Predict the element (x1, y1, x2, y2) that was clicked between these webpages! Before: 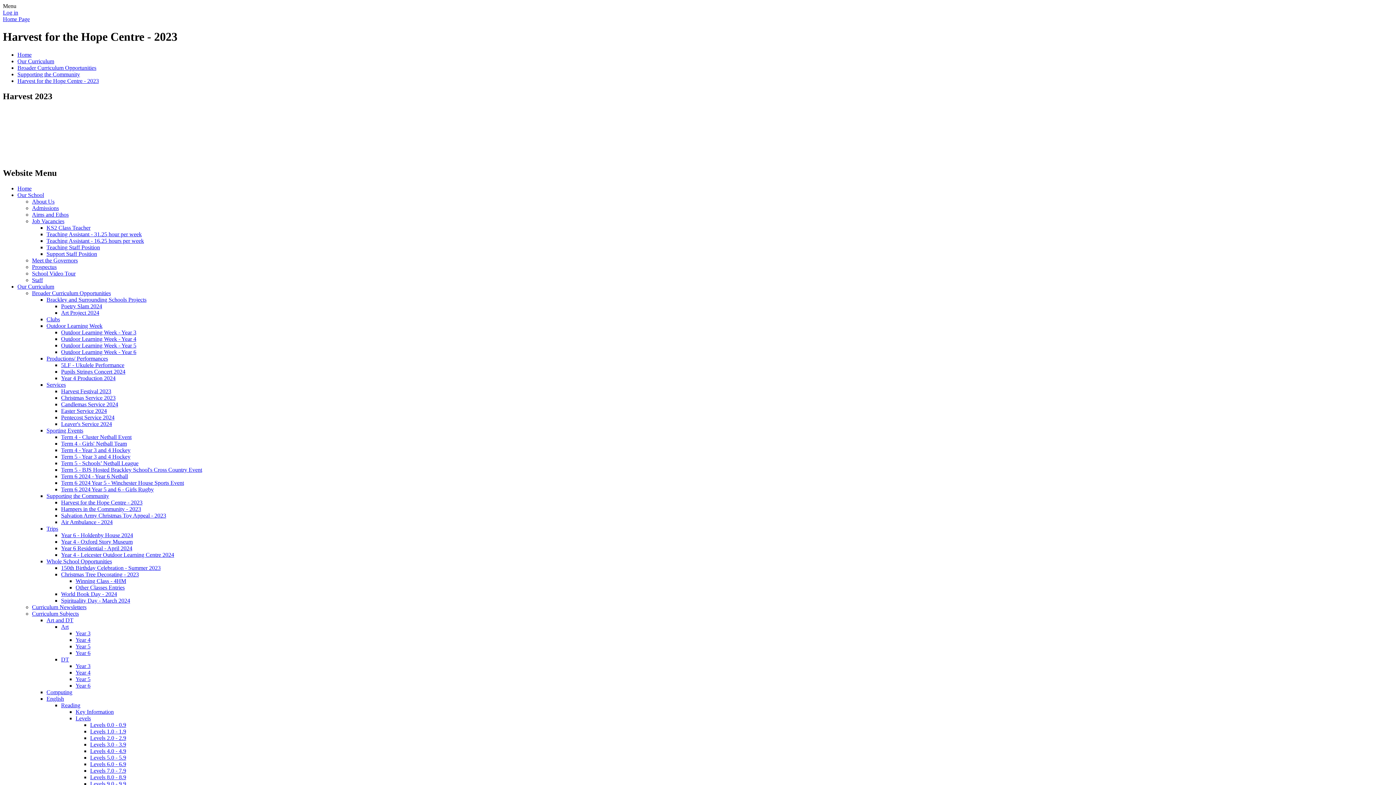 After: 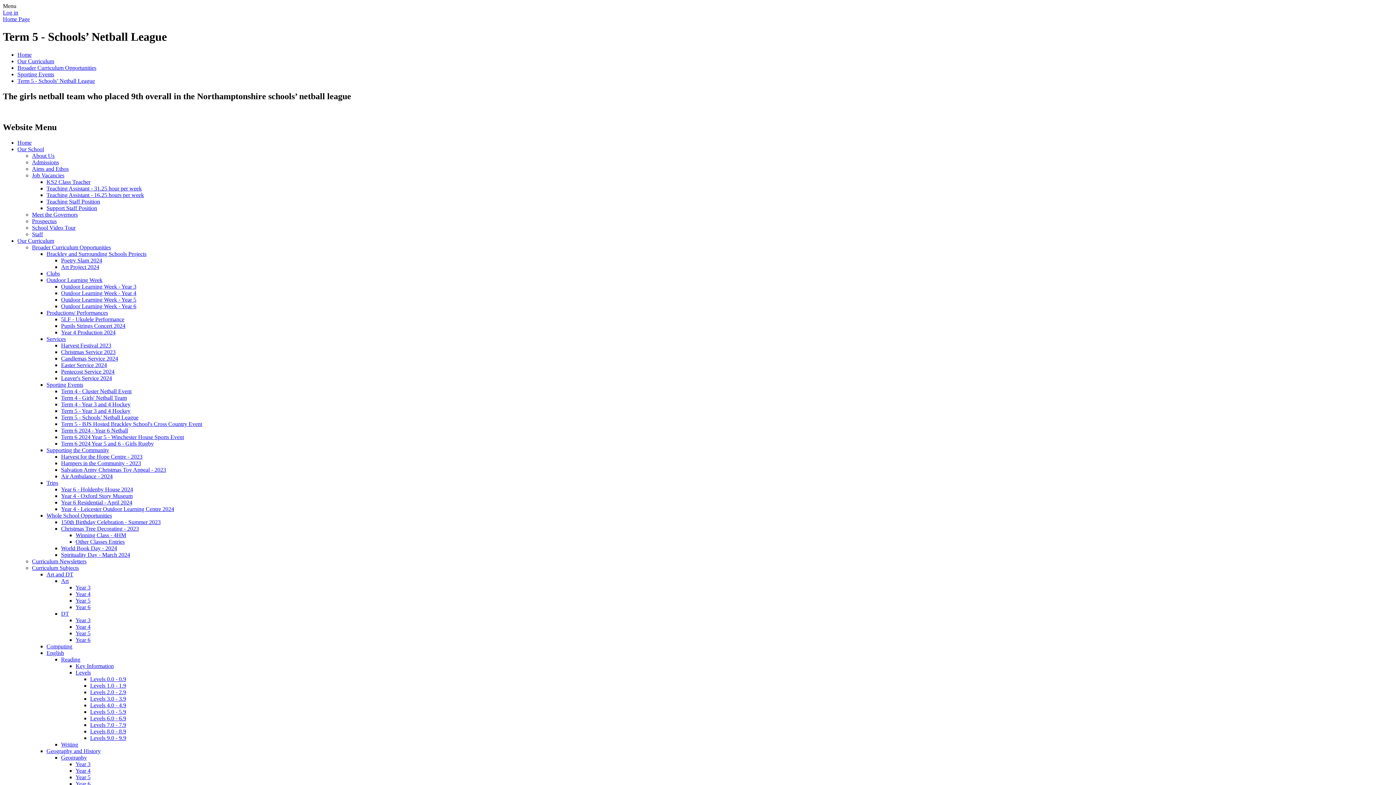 Action: label: Term 5 - Schools’ Netball League bbox: (61, 460, 138, 466)